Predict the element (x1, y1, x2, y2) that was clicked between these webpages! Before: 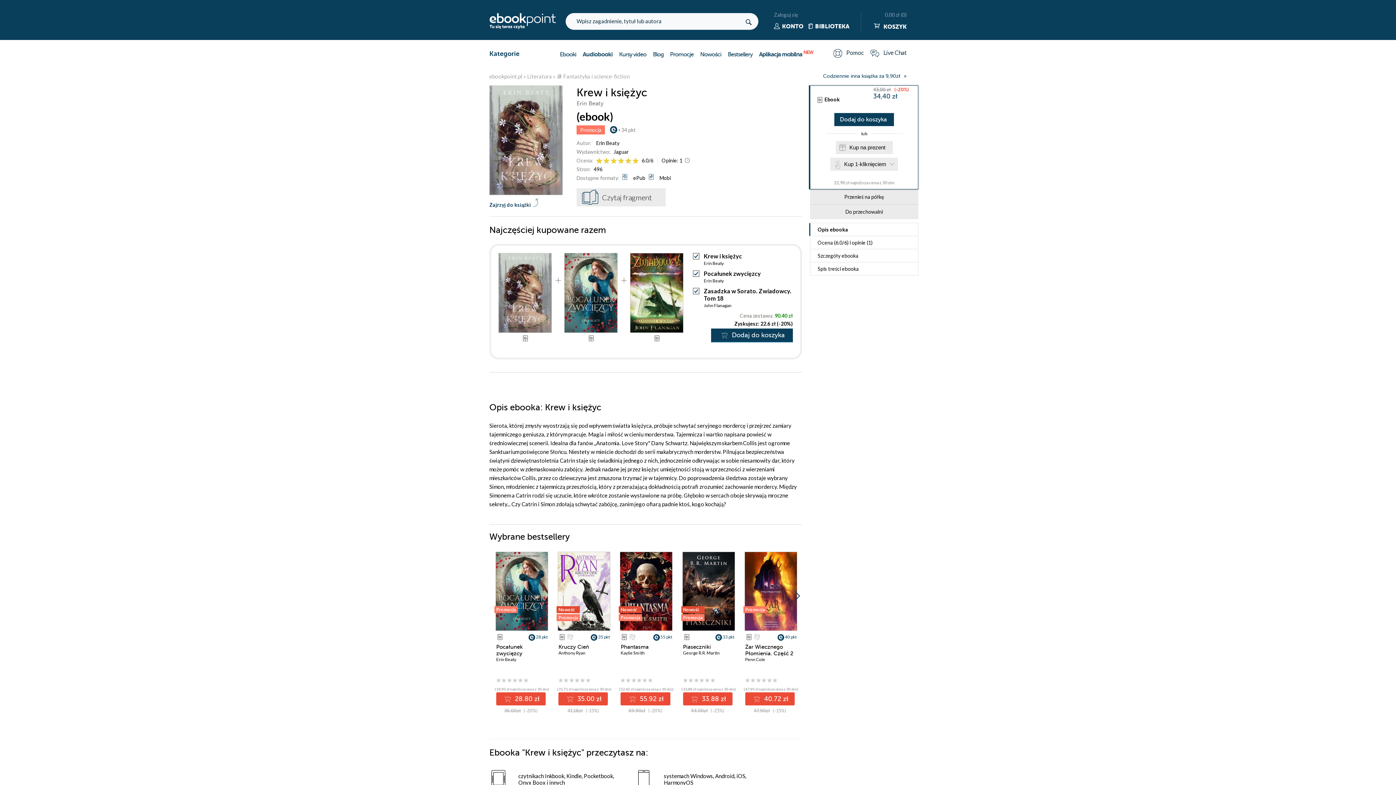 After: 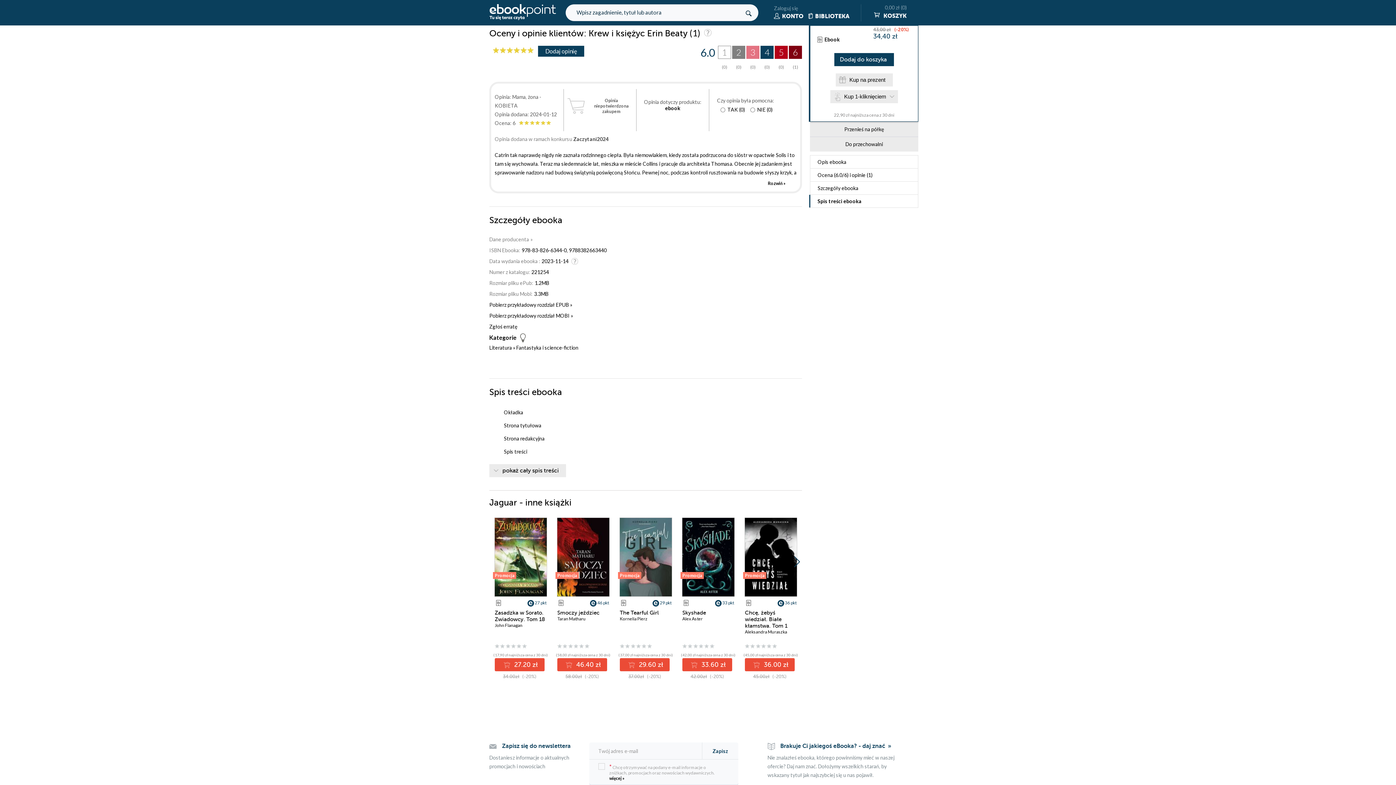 Action: bbox: (810, 236, 918, 249) label: Ocena (6.0/6) i opinie (1)